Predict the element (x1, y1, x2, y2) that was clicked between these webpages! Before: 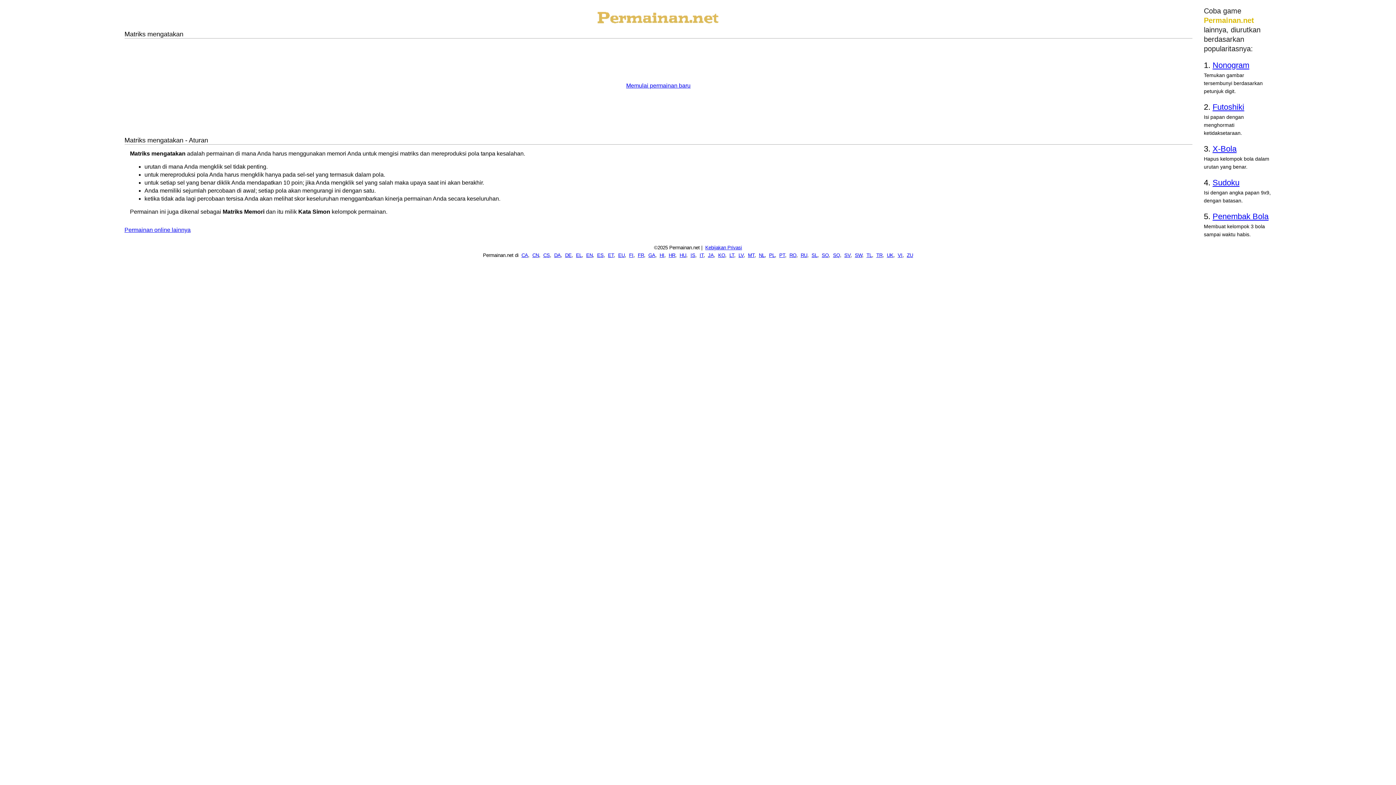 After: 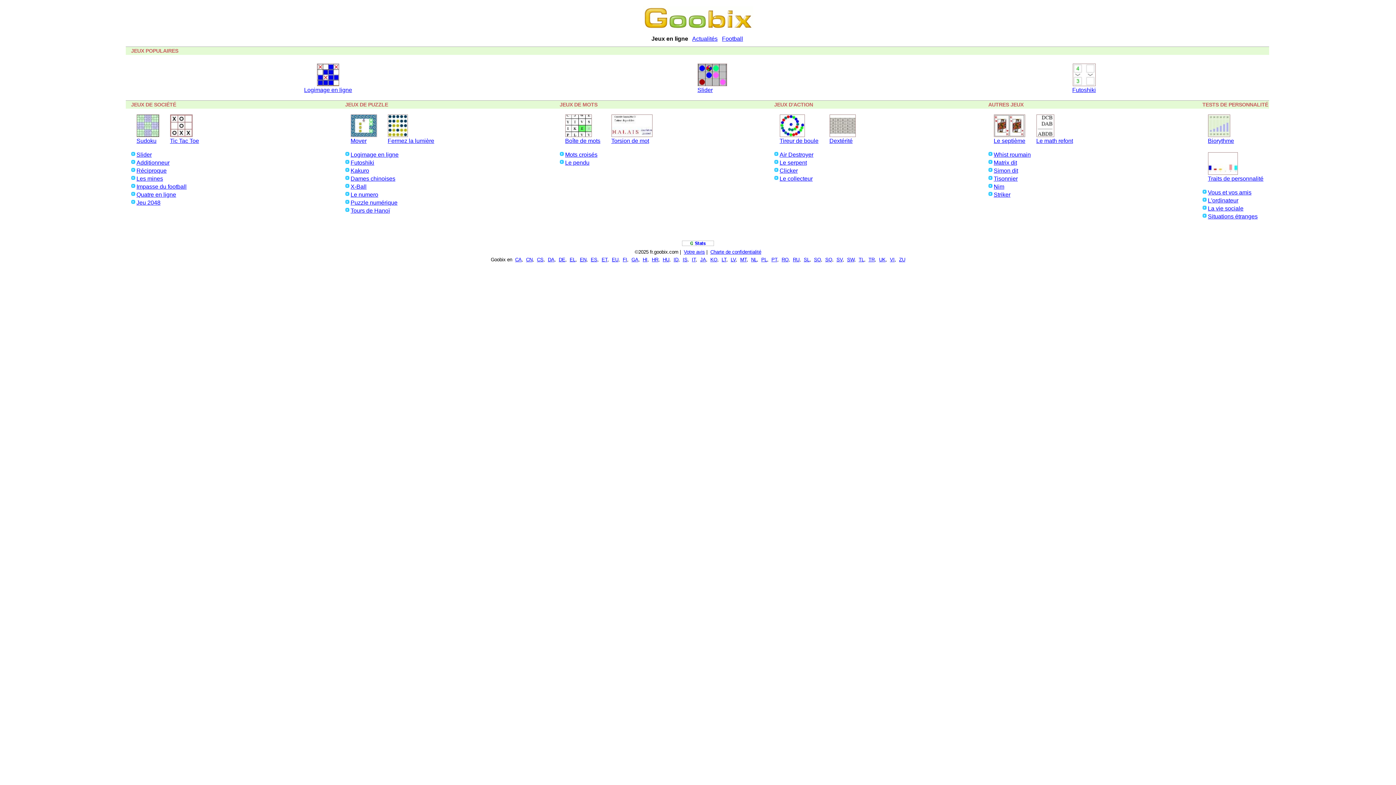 Action: label: FR bbox: (638, 252, 644, 258)